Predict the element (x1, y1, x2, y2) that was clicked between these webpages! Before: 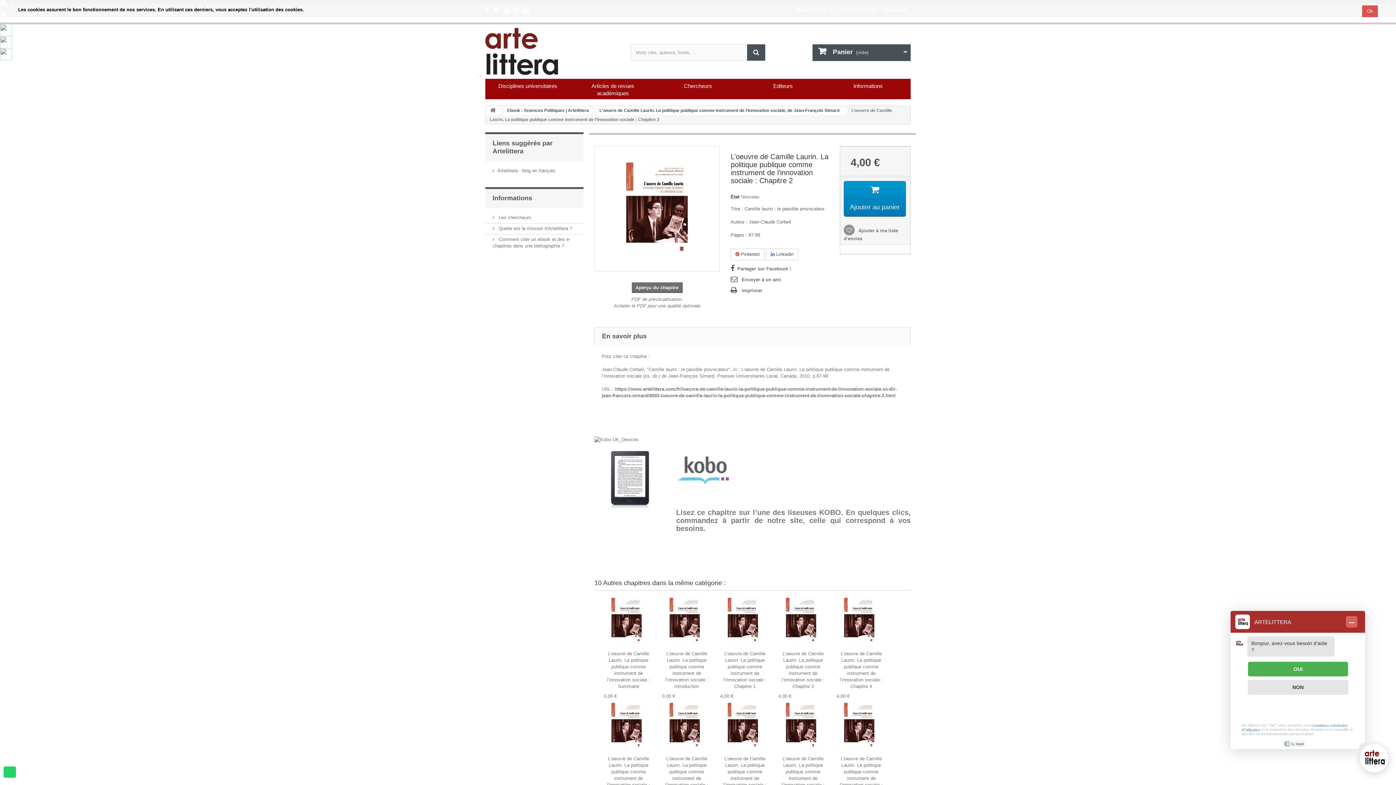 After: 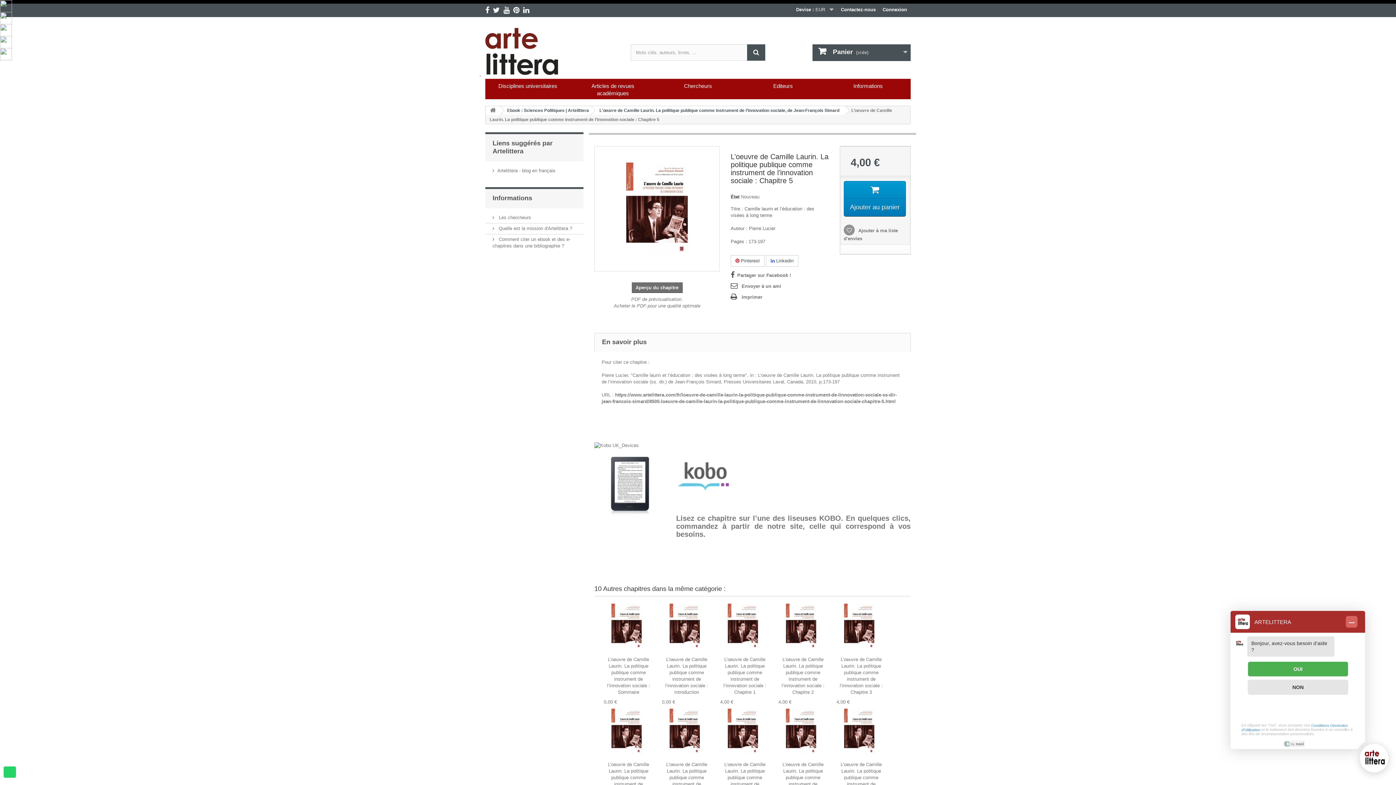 Action: bbox: (604, 703, 653, 756)